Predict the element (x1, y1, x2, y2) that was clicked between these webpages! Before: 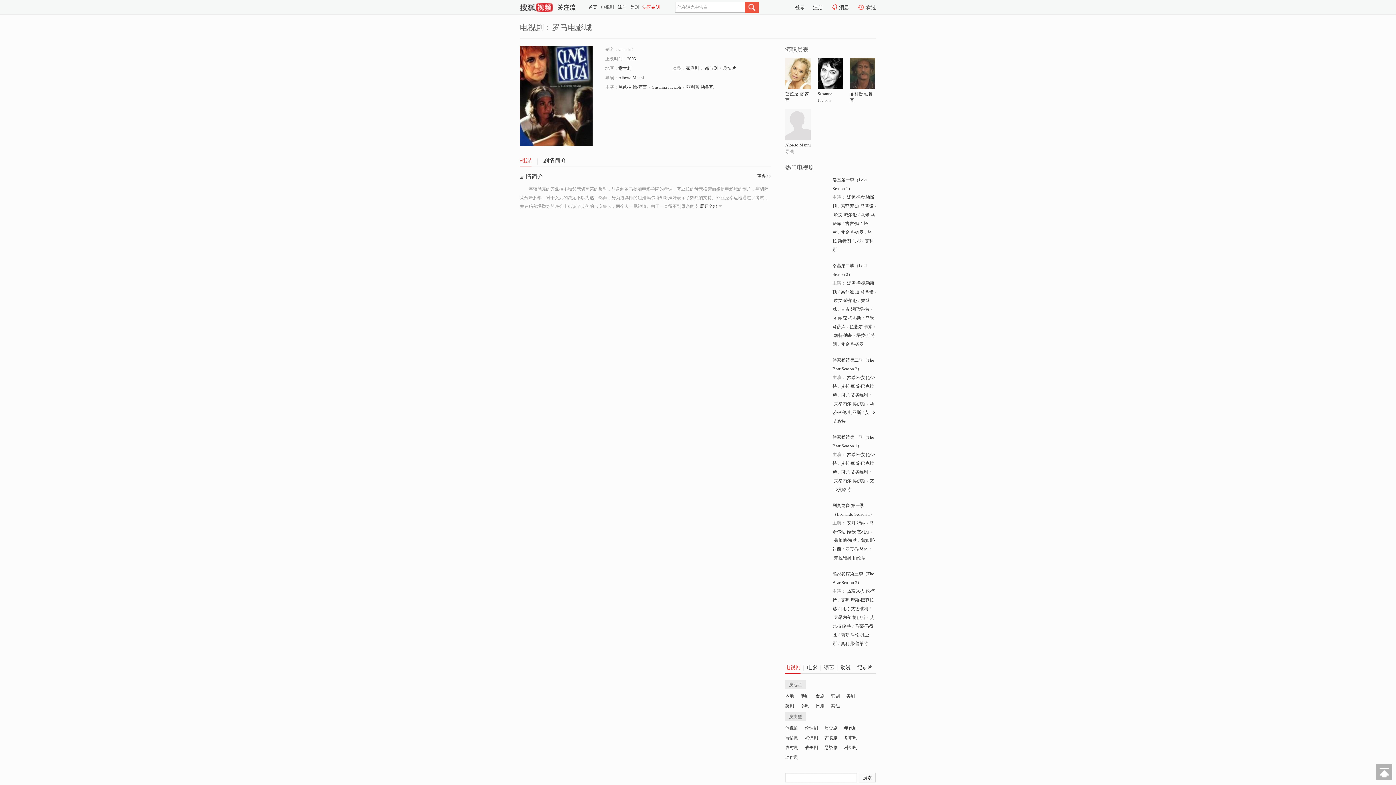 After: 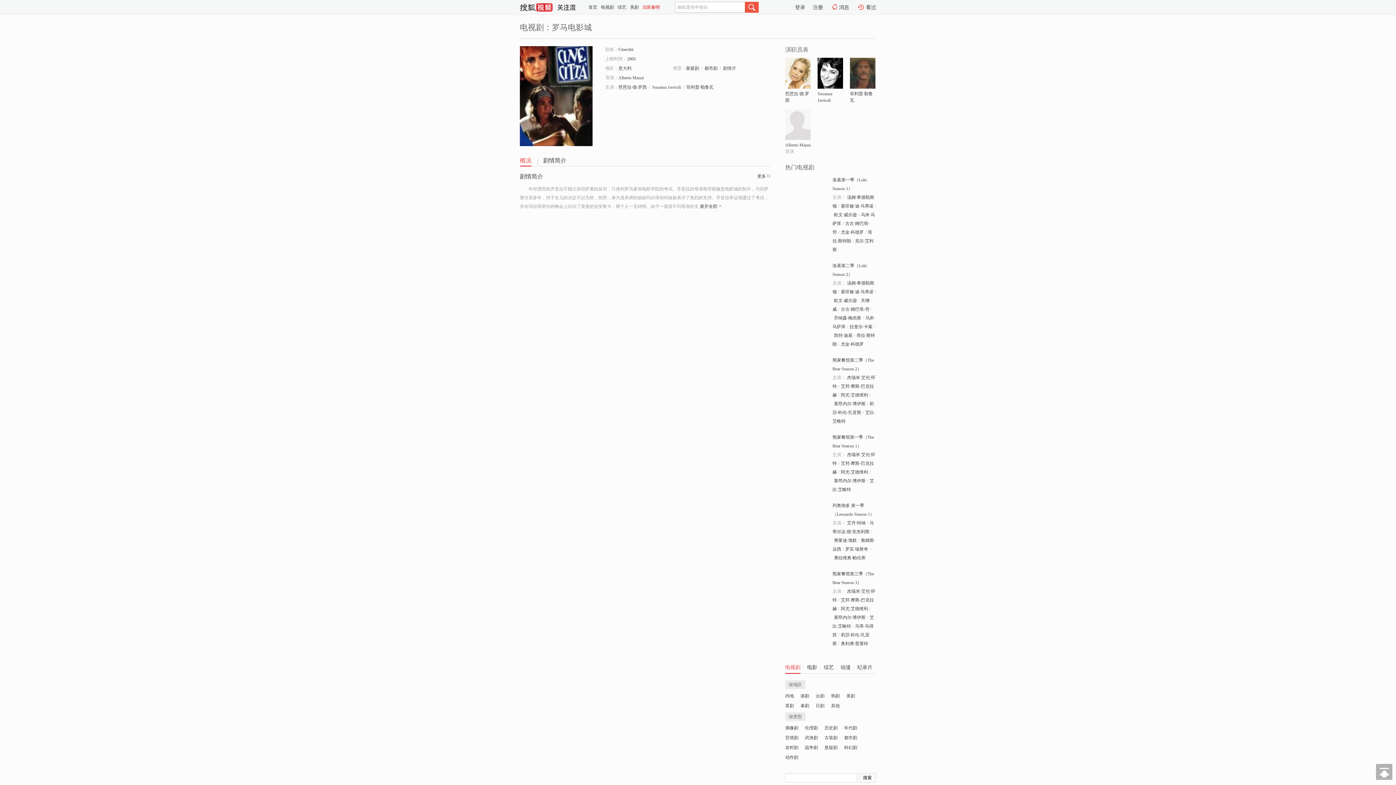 Action: bbox: (520, 4, 552, 9)